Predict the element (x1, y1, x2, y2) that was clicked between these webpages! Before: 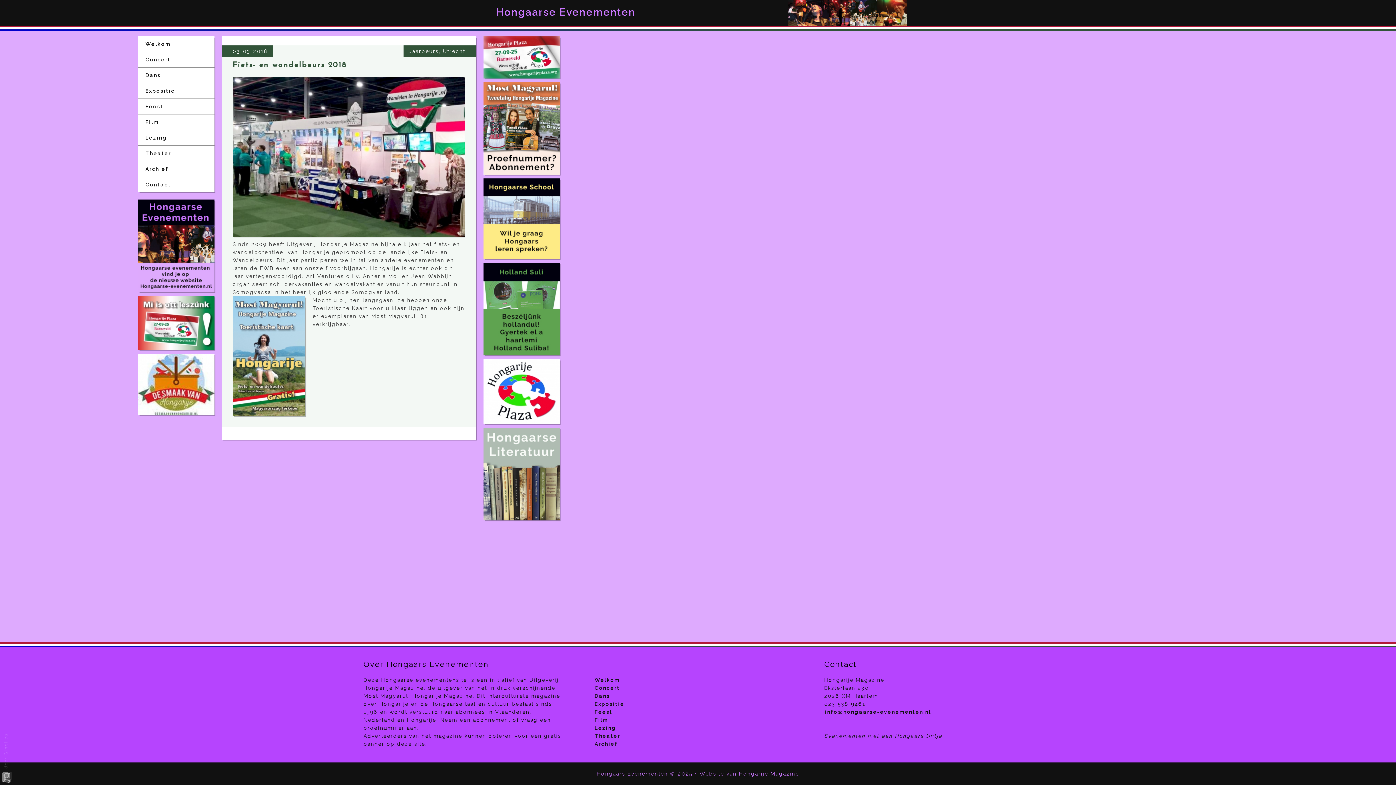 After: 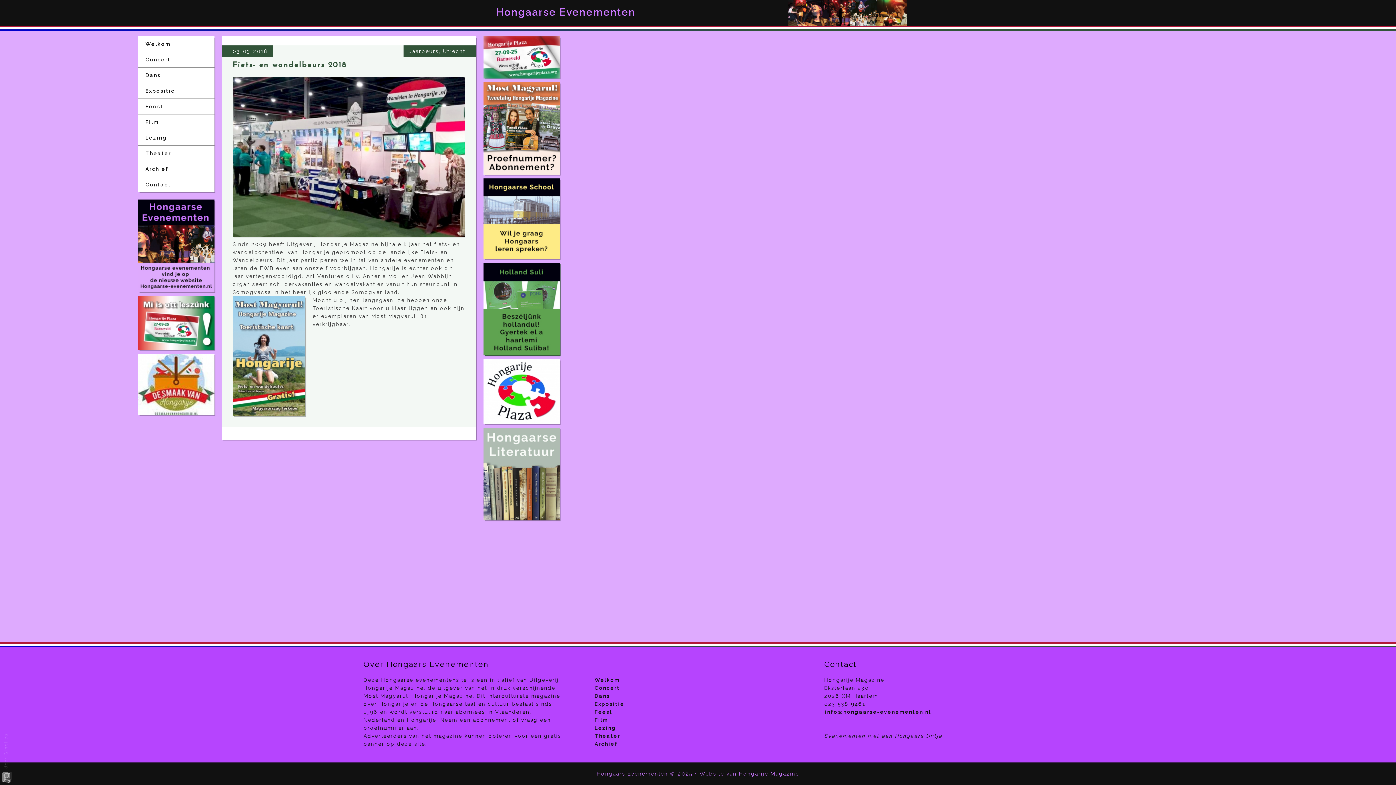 Action: bbox: (483, 262, 560, 355)